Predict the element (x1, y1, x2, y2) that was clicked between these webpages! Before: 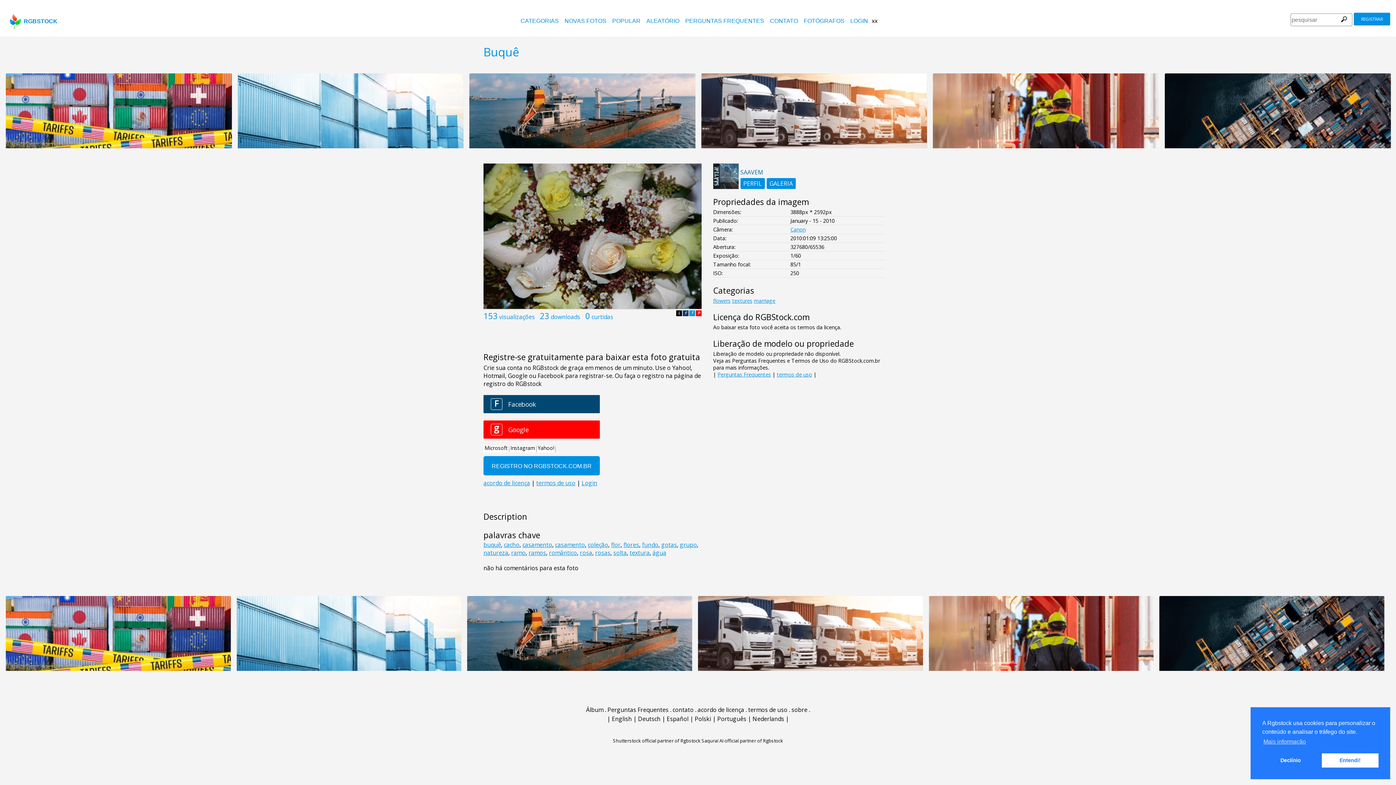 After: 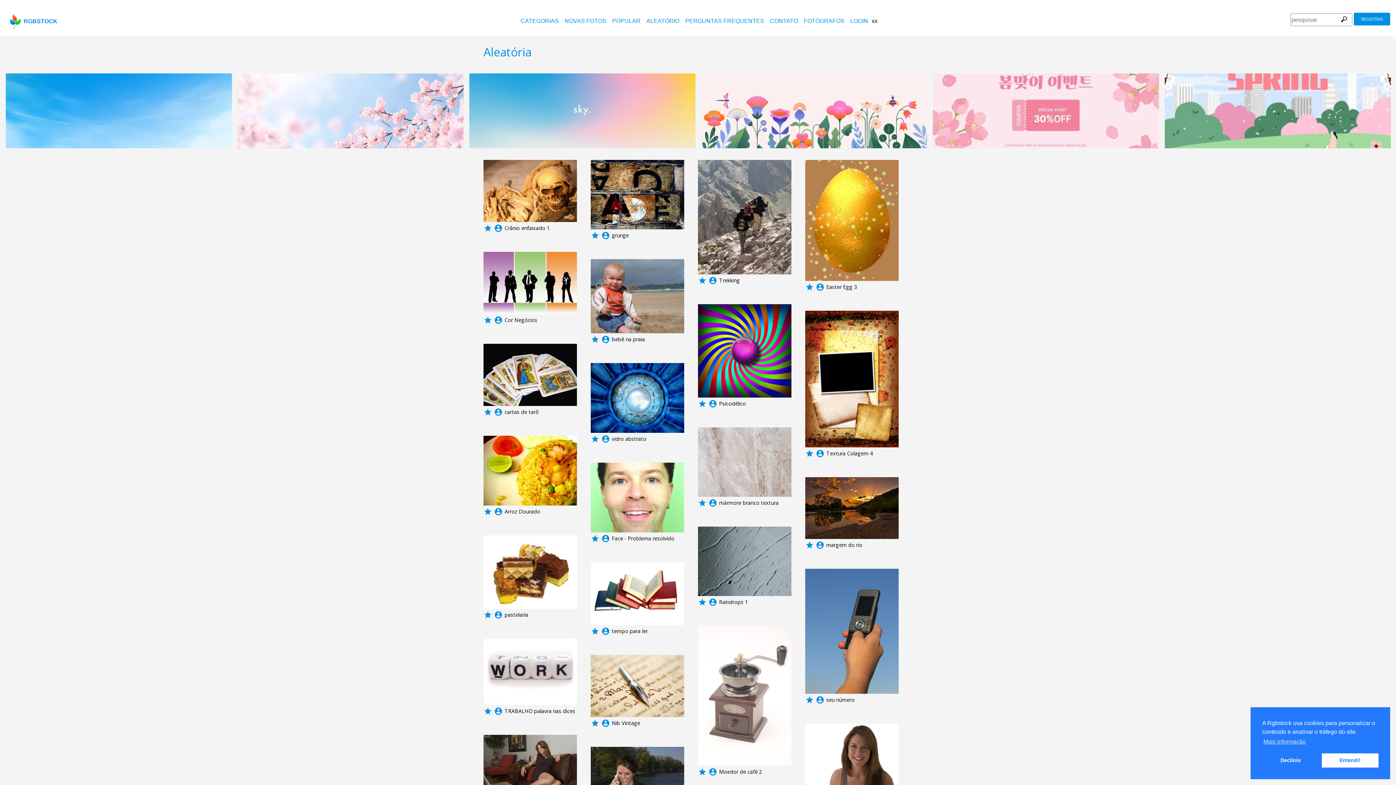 Action: bbox: (646, 17, 679, 24) label: ALEATÓRIO